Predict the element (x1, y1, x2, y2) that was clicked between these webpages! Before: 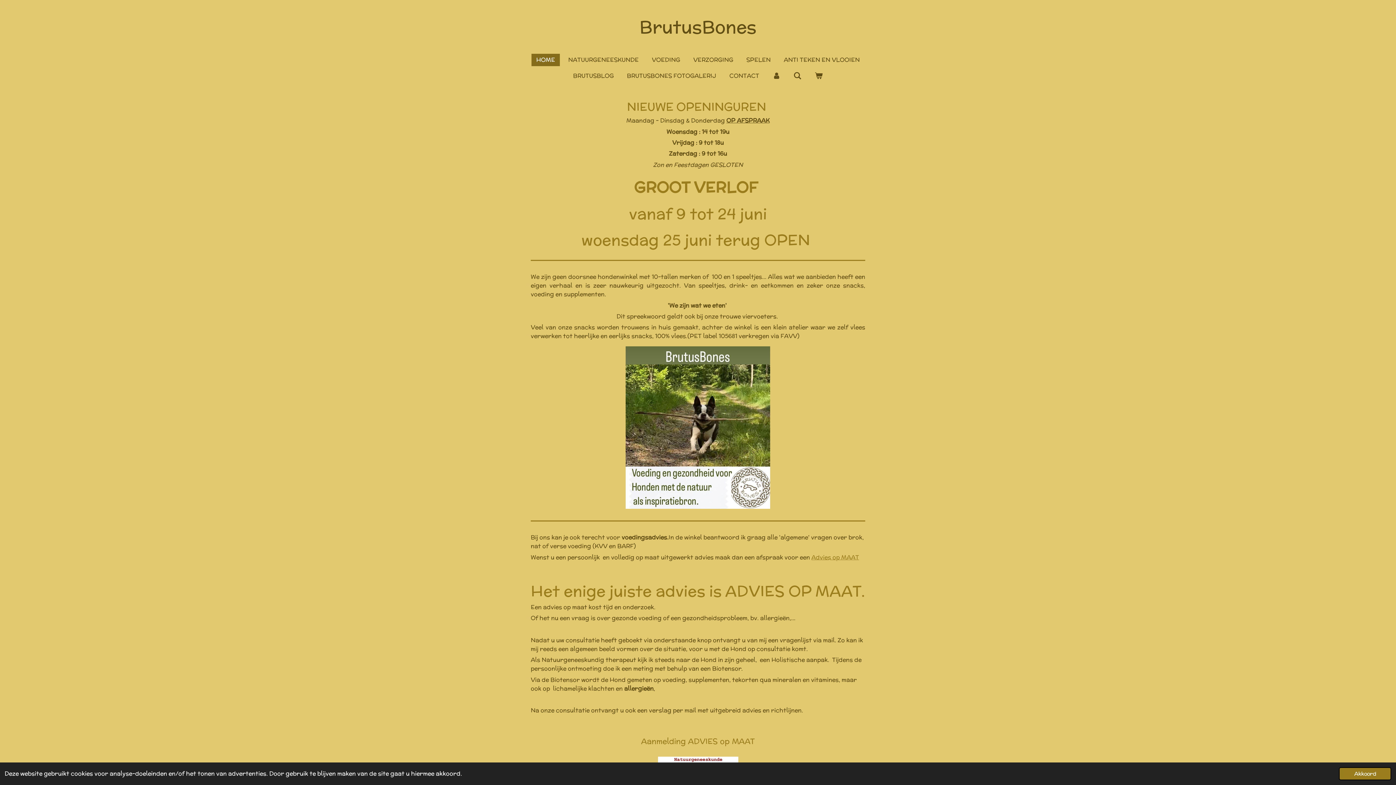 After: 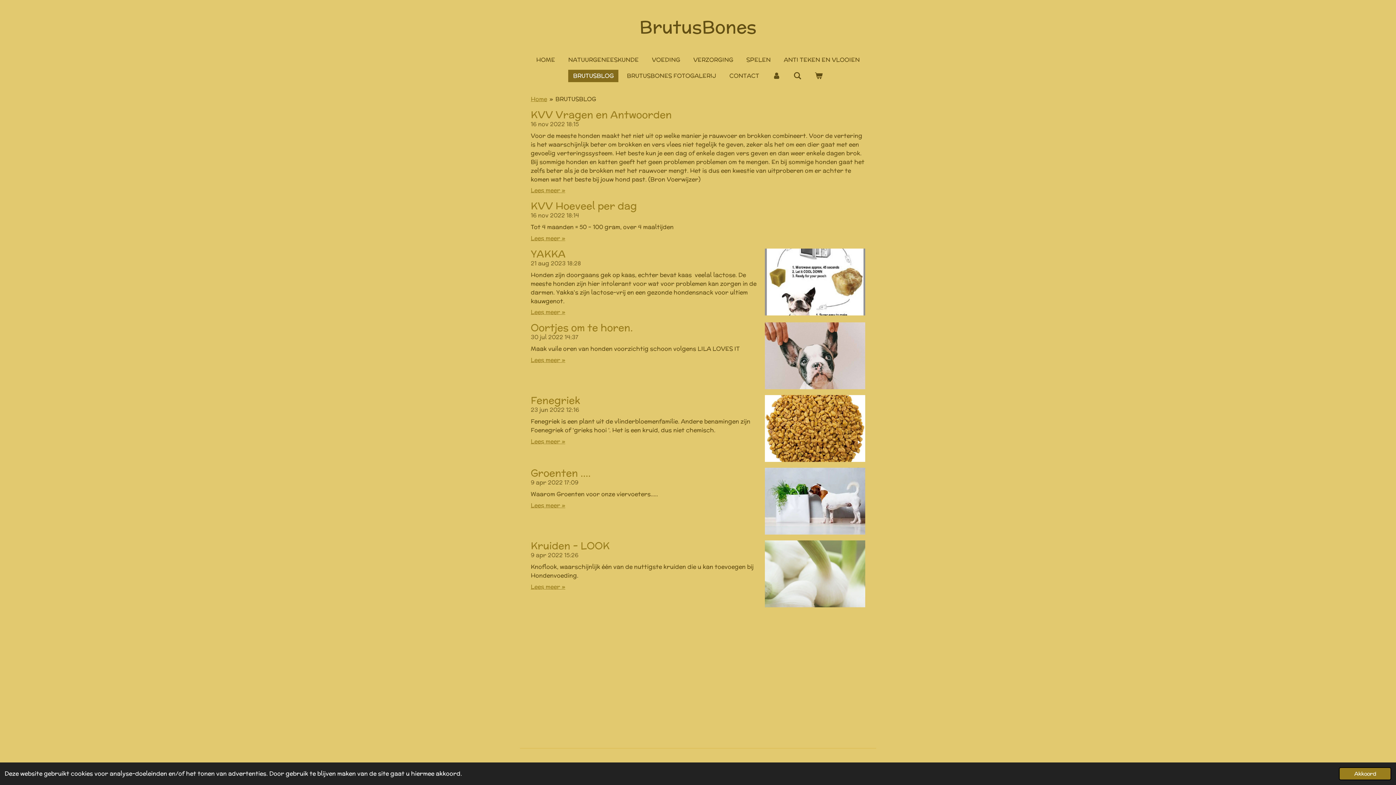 Action: label: BRUTUSBLOG bbox: (568, 69, 618, 82)